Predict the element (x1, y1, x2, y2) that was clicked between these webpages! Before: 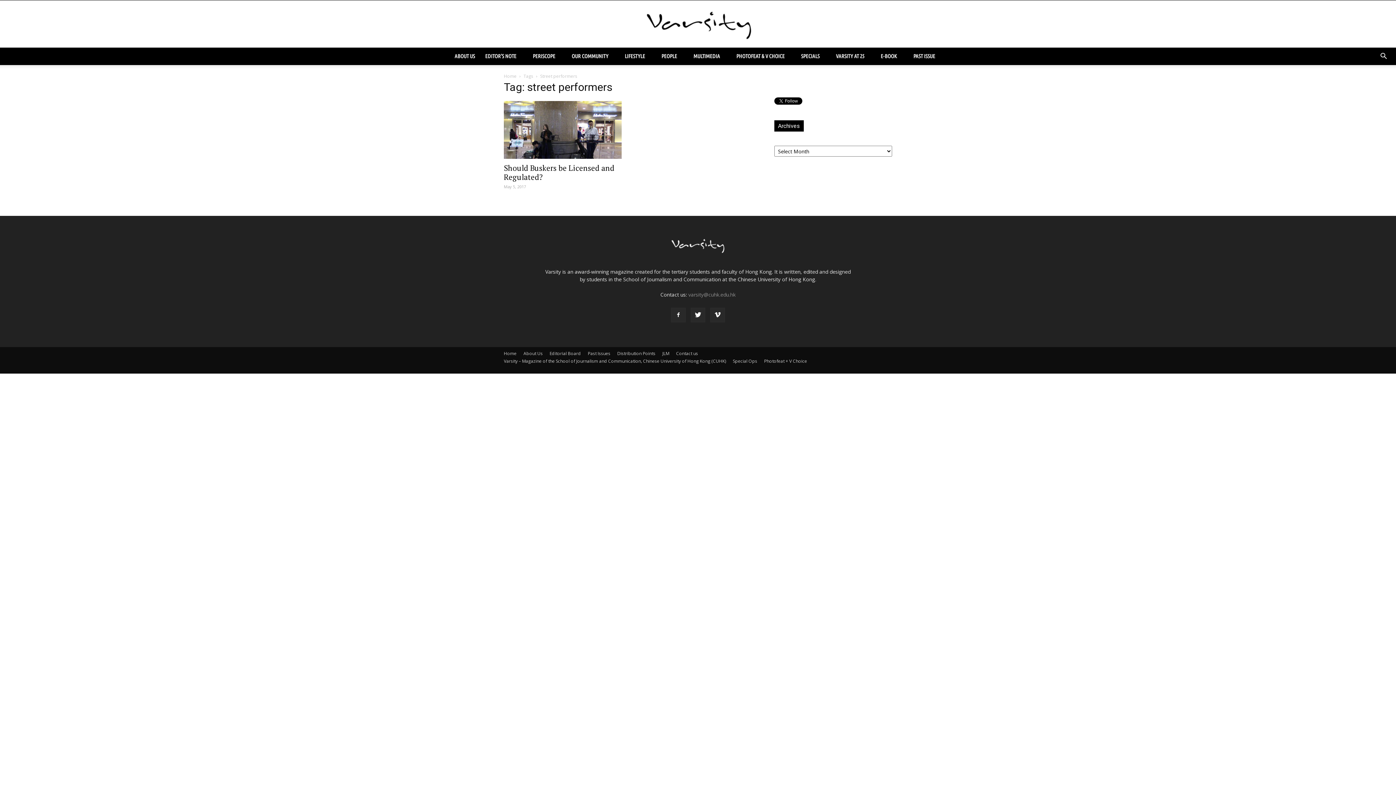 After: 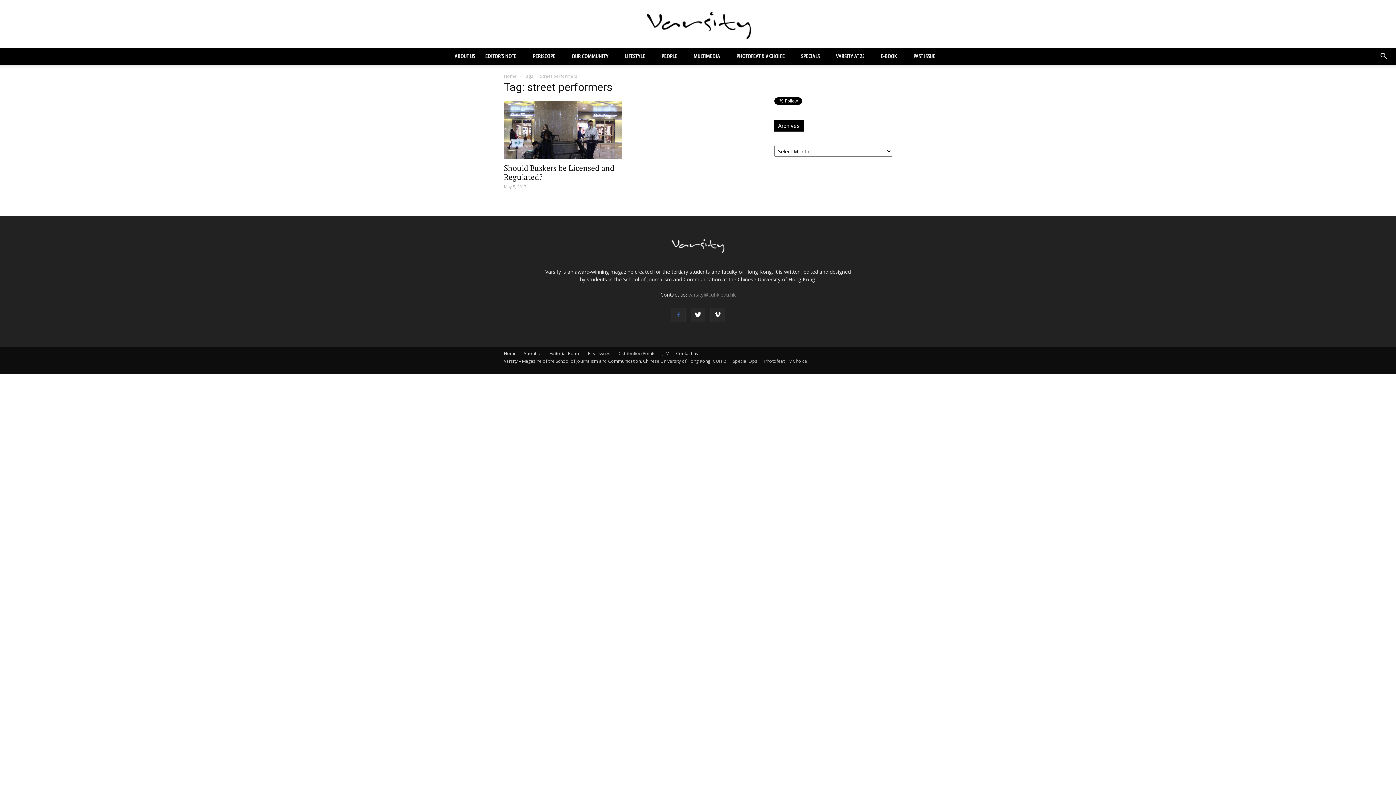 Action: bbox: (671, 307, 685, 322)